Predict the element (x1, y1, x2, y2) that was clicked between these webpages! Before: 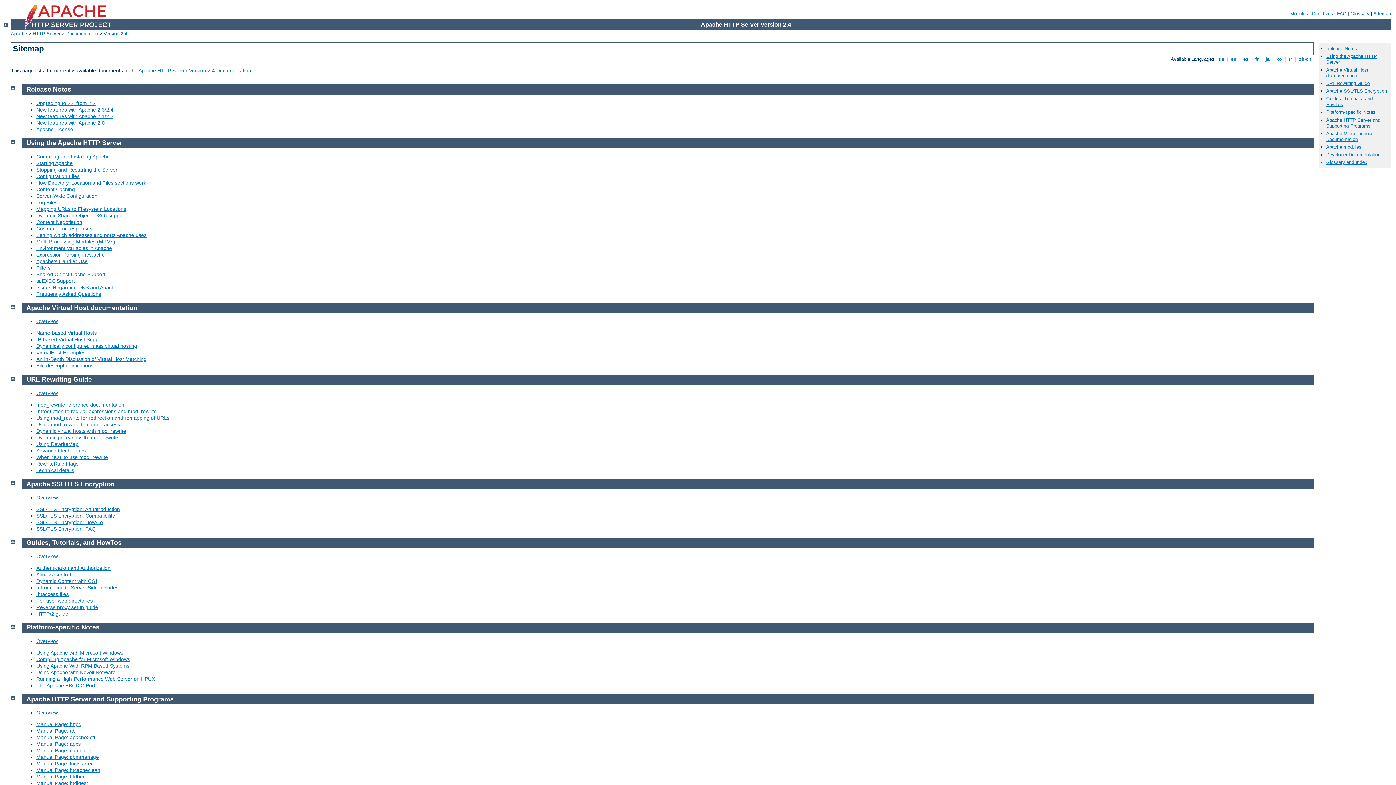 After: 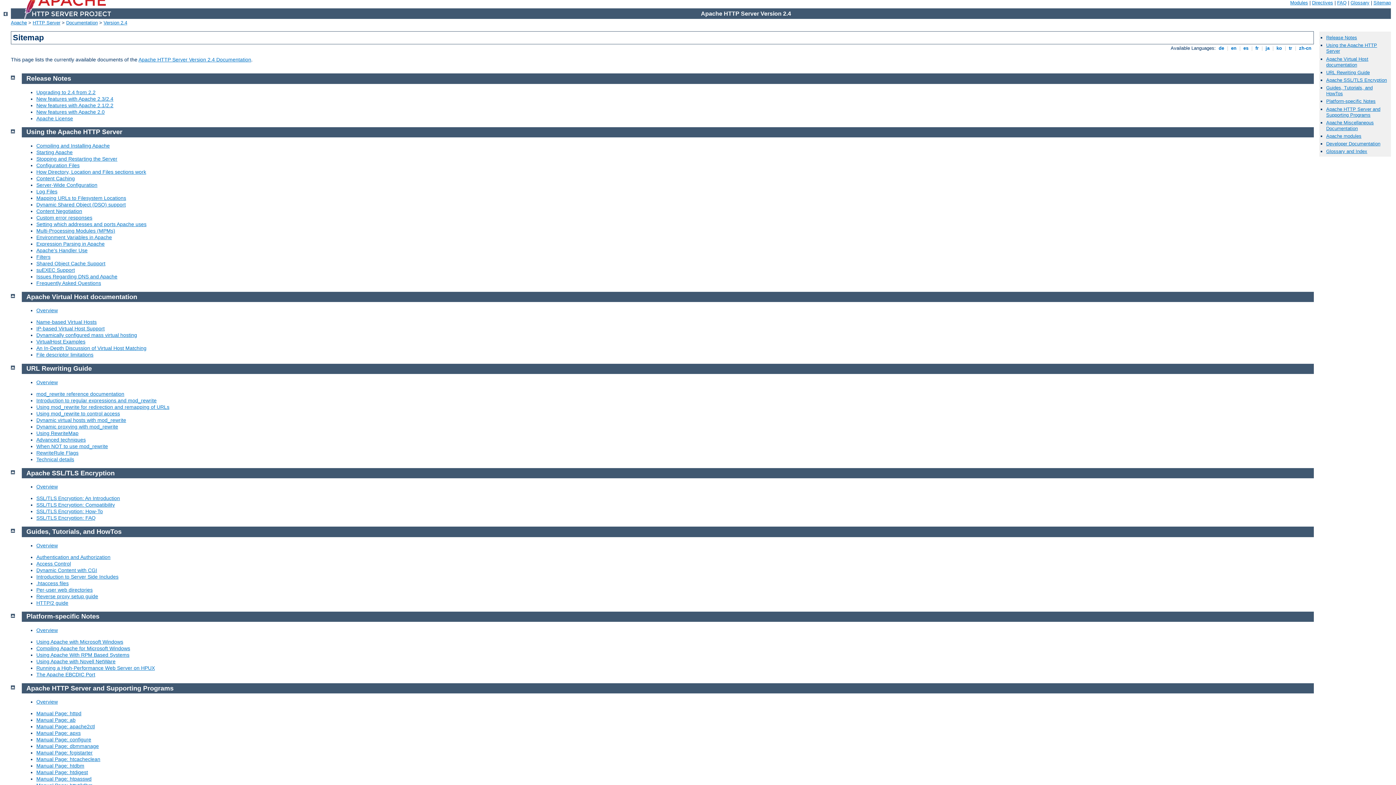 Action: bbox: (10, 623, 14, 628)